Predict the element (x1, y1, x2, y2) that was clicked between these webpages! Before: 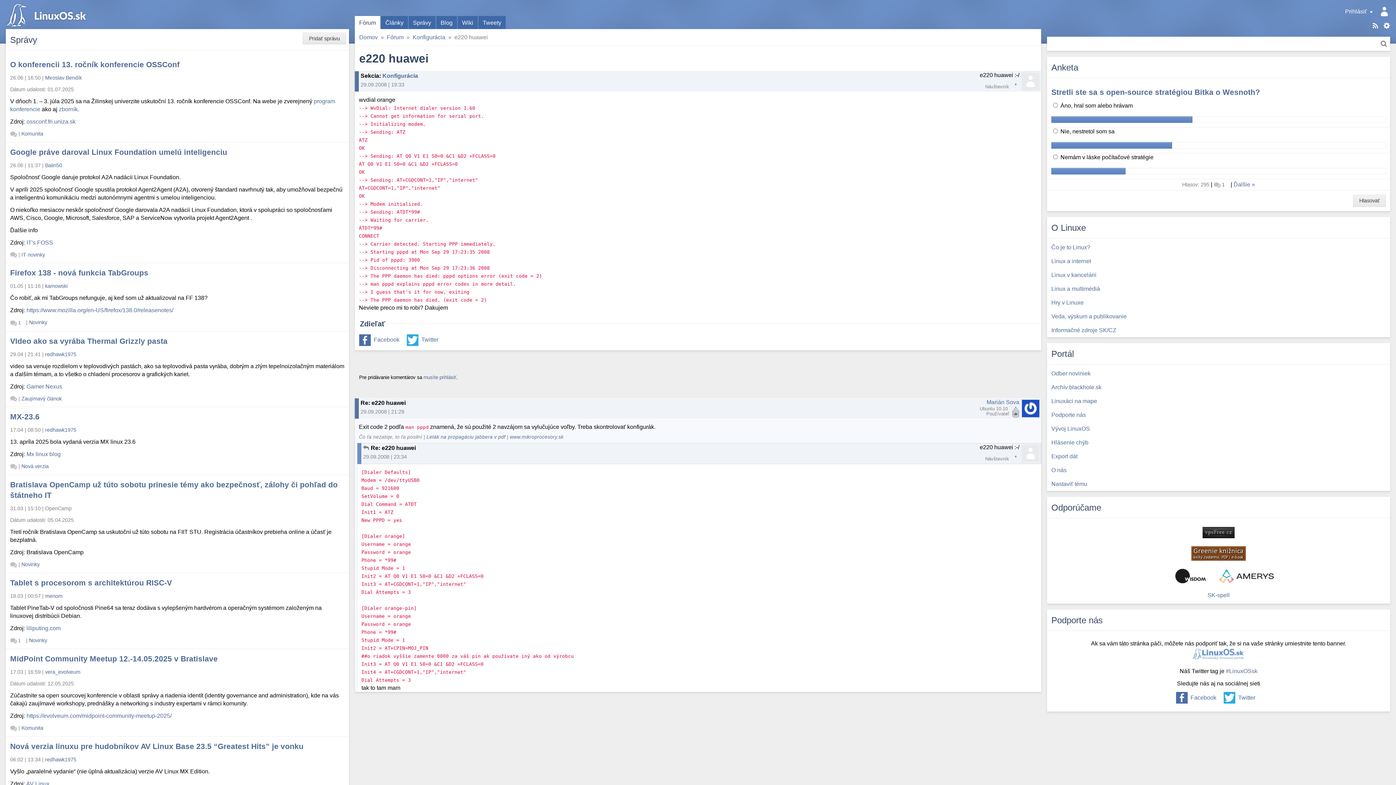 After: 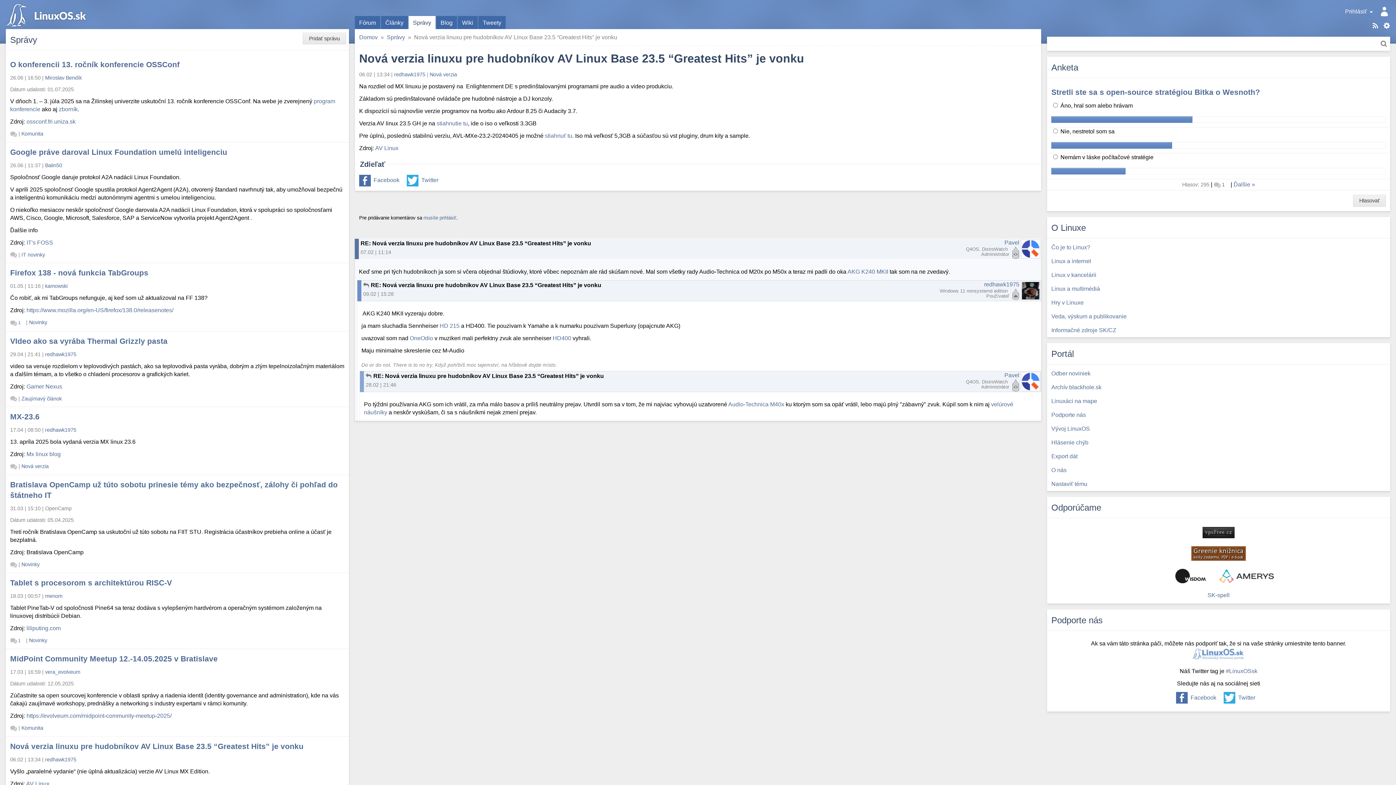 Action: label: Nová verzia linuxu pre hudobníkov AV Linux Base 23.5 “Greatest Hits” je vonku bbox: (10, 742, 303, 750)